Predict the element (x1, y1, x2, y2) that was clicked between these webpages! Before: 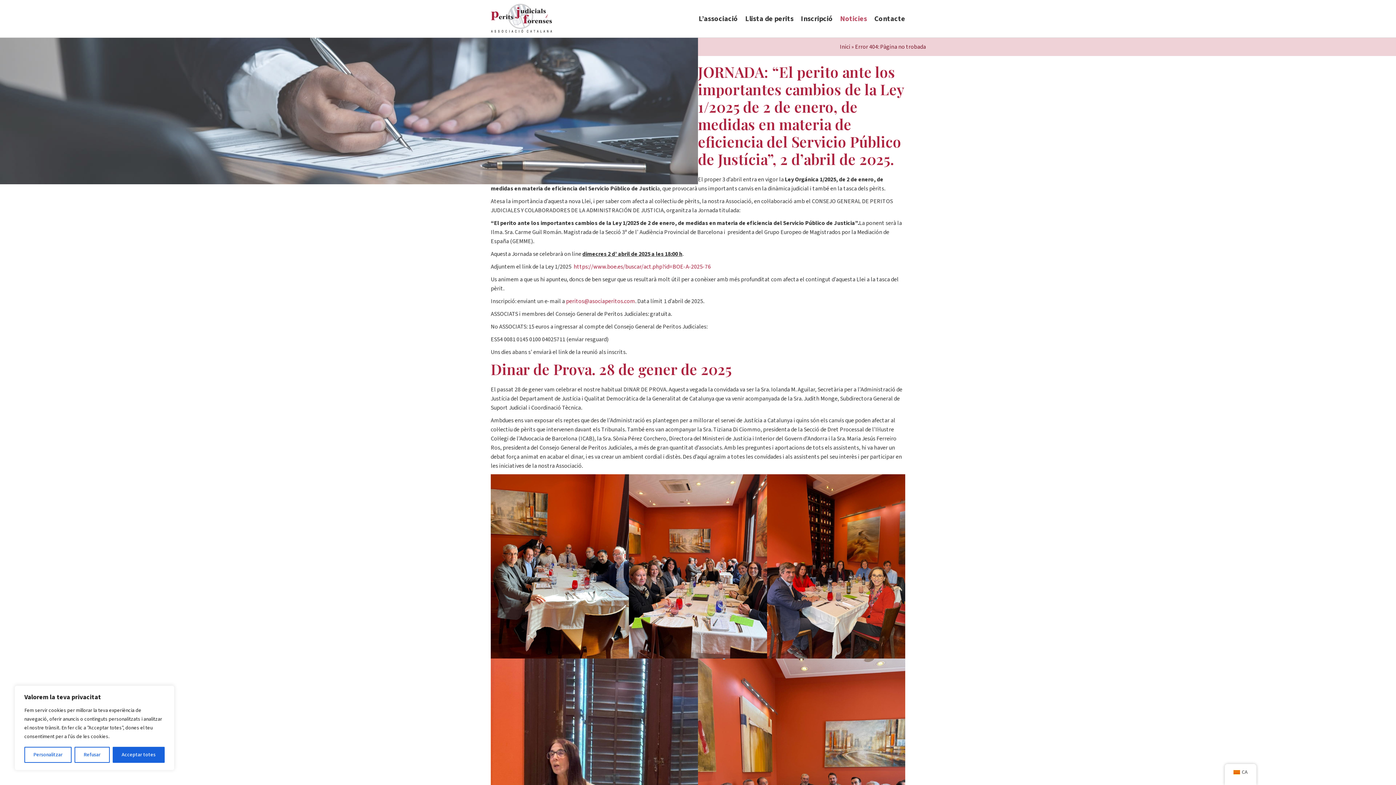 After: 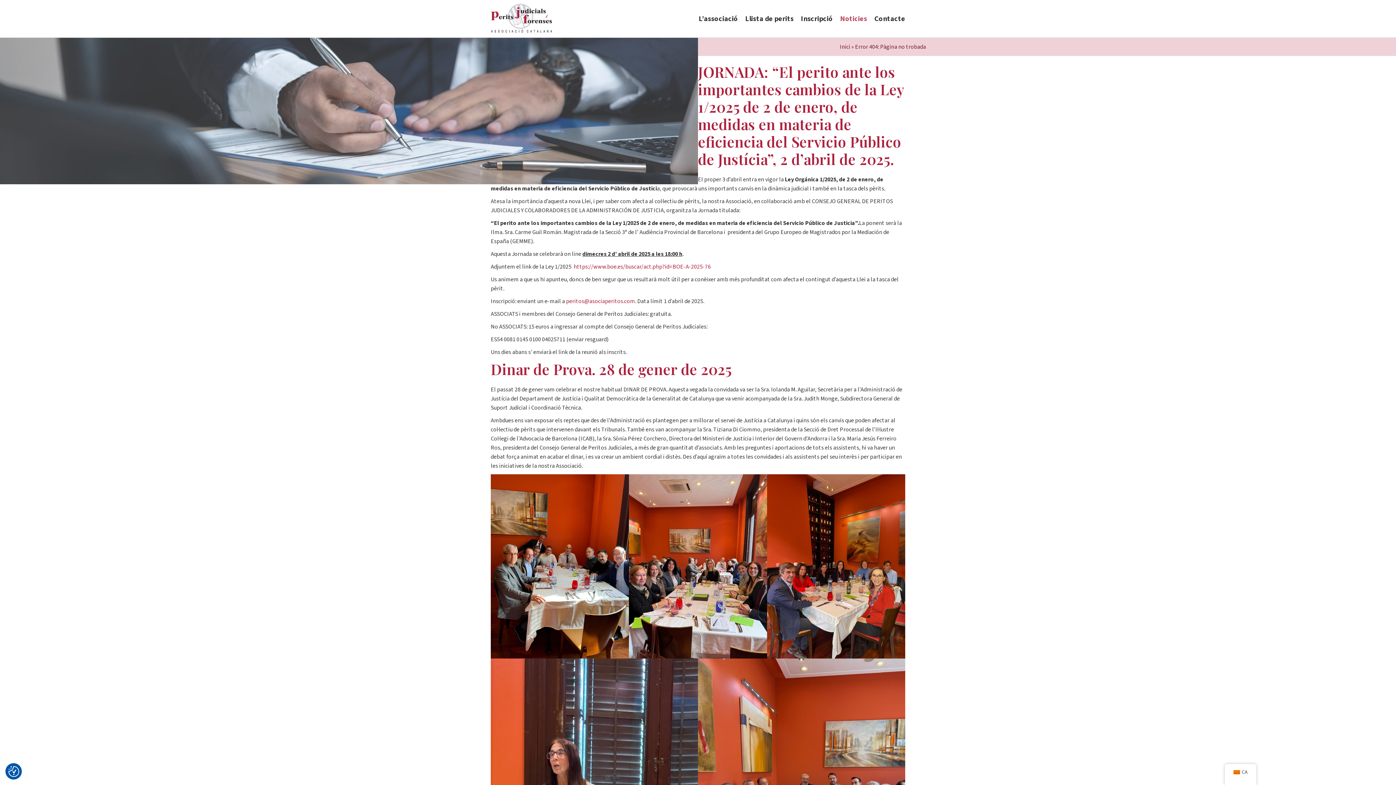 Action: label: Acceptar totes bbox: (112, 747, 164, 763)